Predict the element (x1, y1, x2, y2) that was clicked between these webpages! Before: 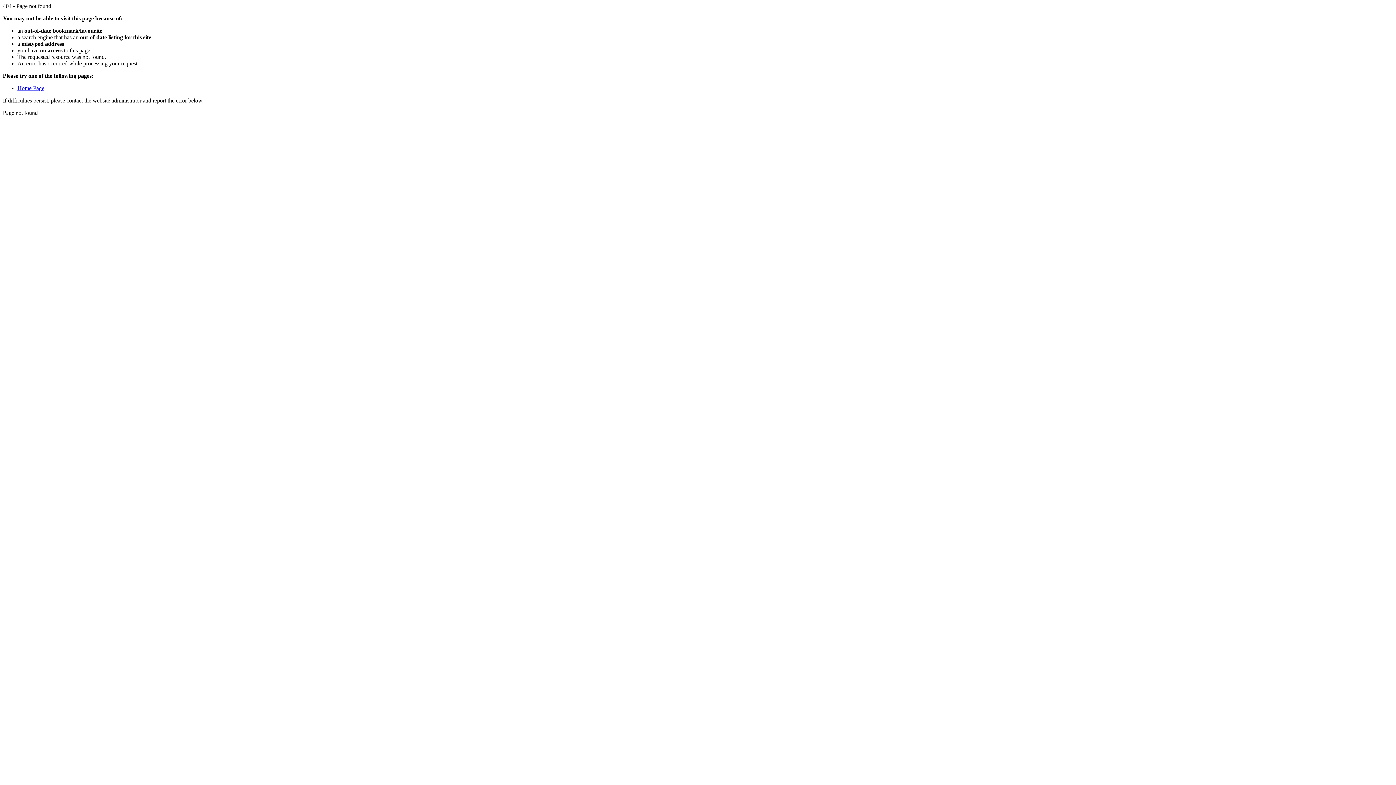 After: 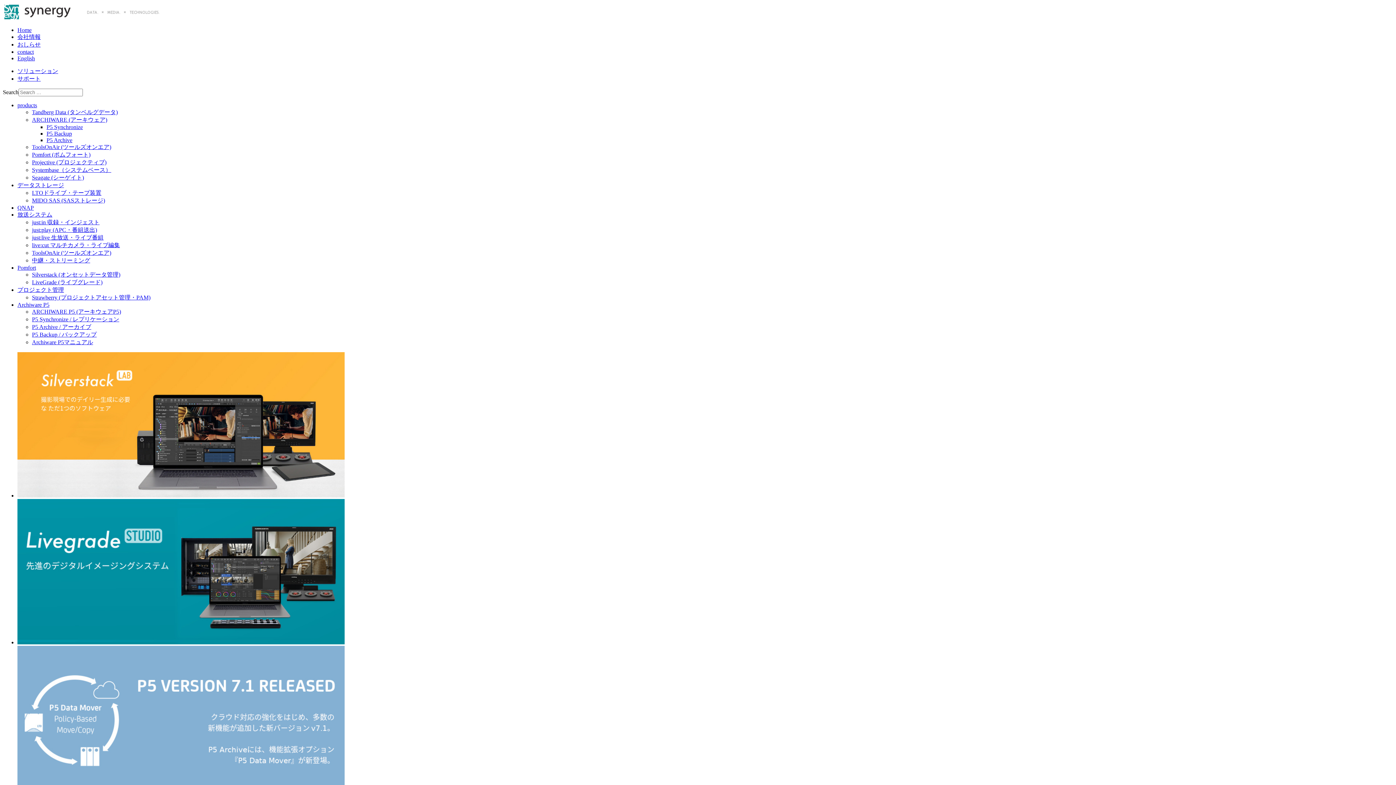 Action: bbox: (17, 85, 44, 91) label: Home Page